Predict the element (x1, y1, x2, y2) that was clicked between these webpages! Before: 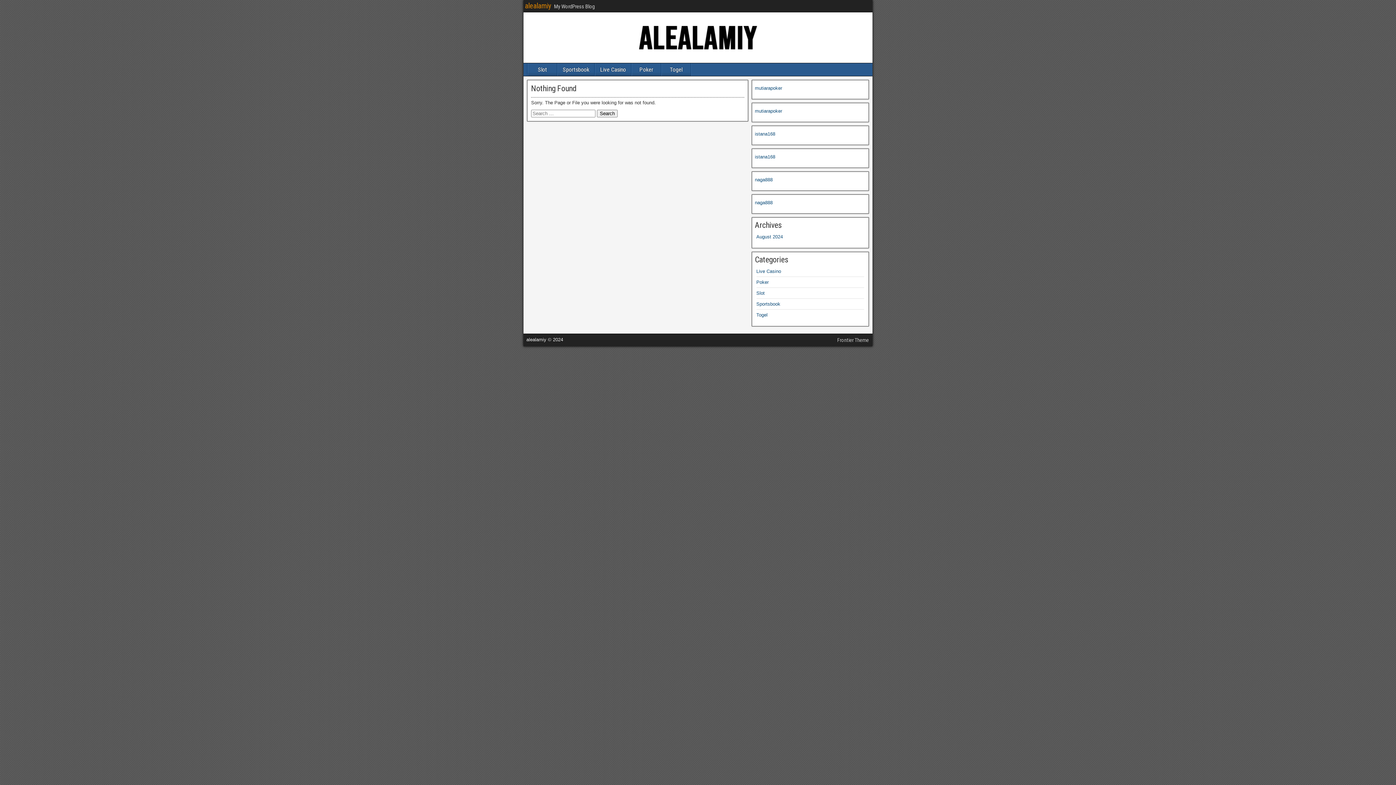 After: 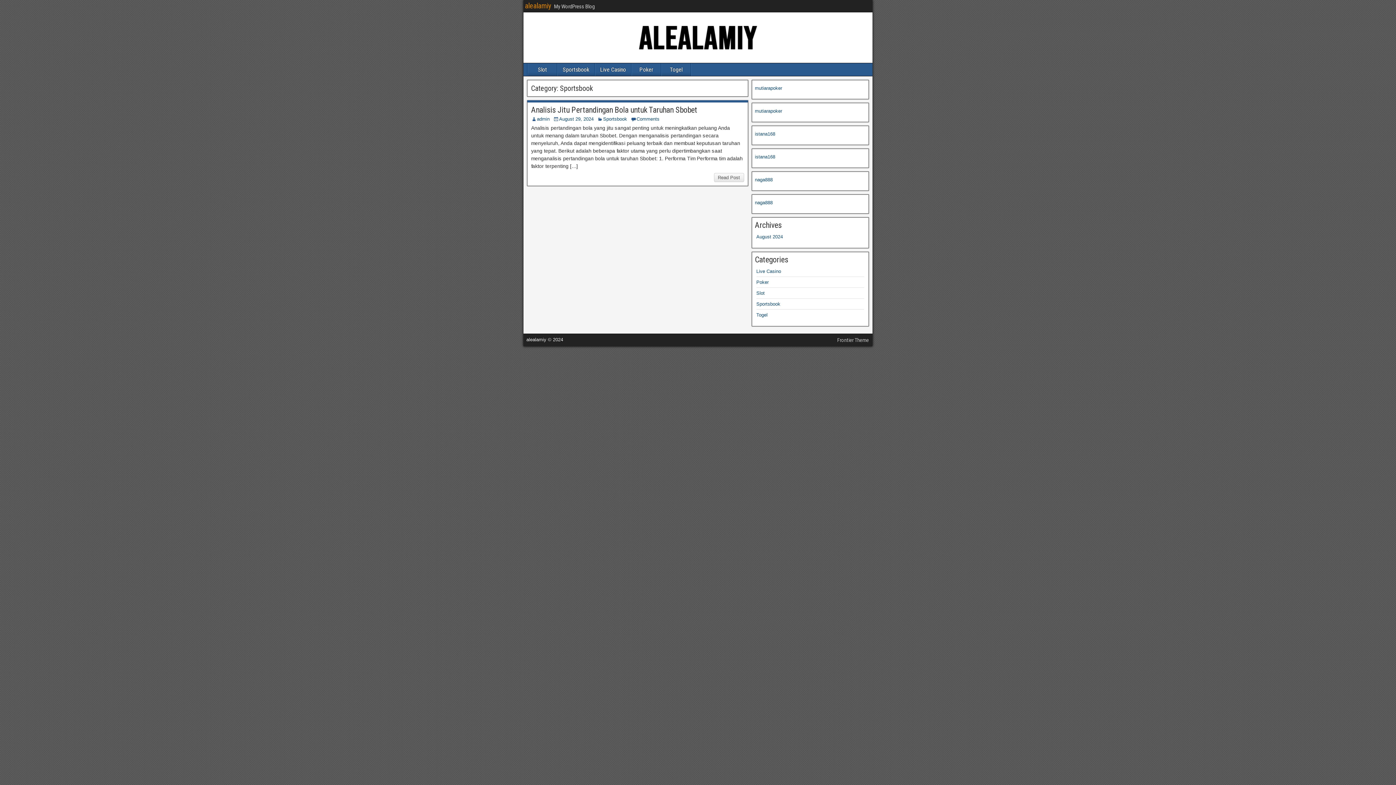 Action: bbox: (557, 63, 594, 76) label: Sportsbook